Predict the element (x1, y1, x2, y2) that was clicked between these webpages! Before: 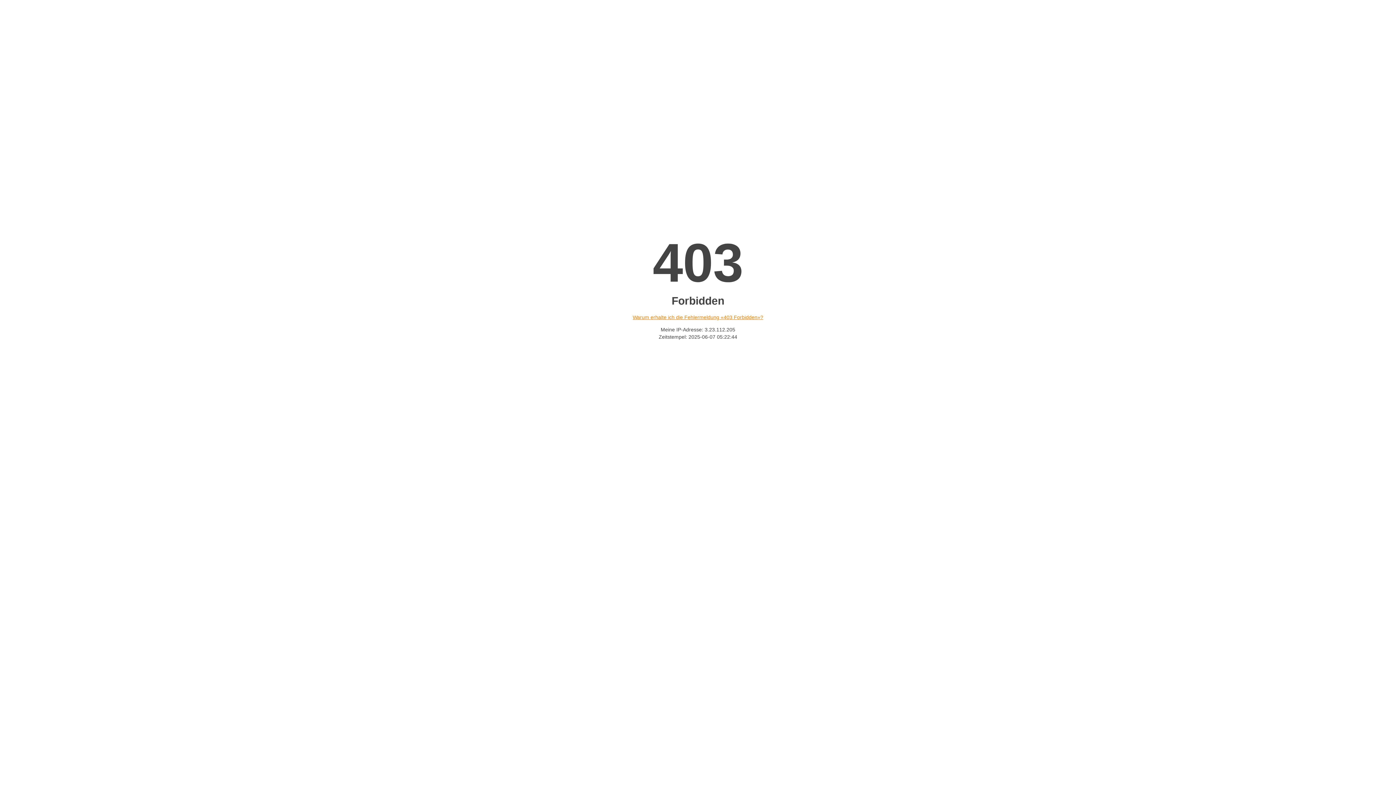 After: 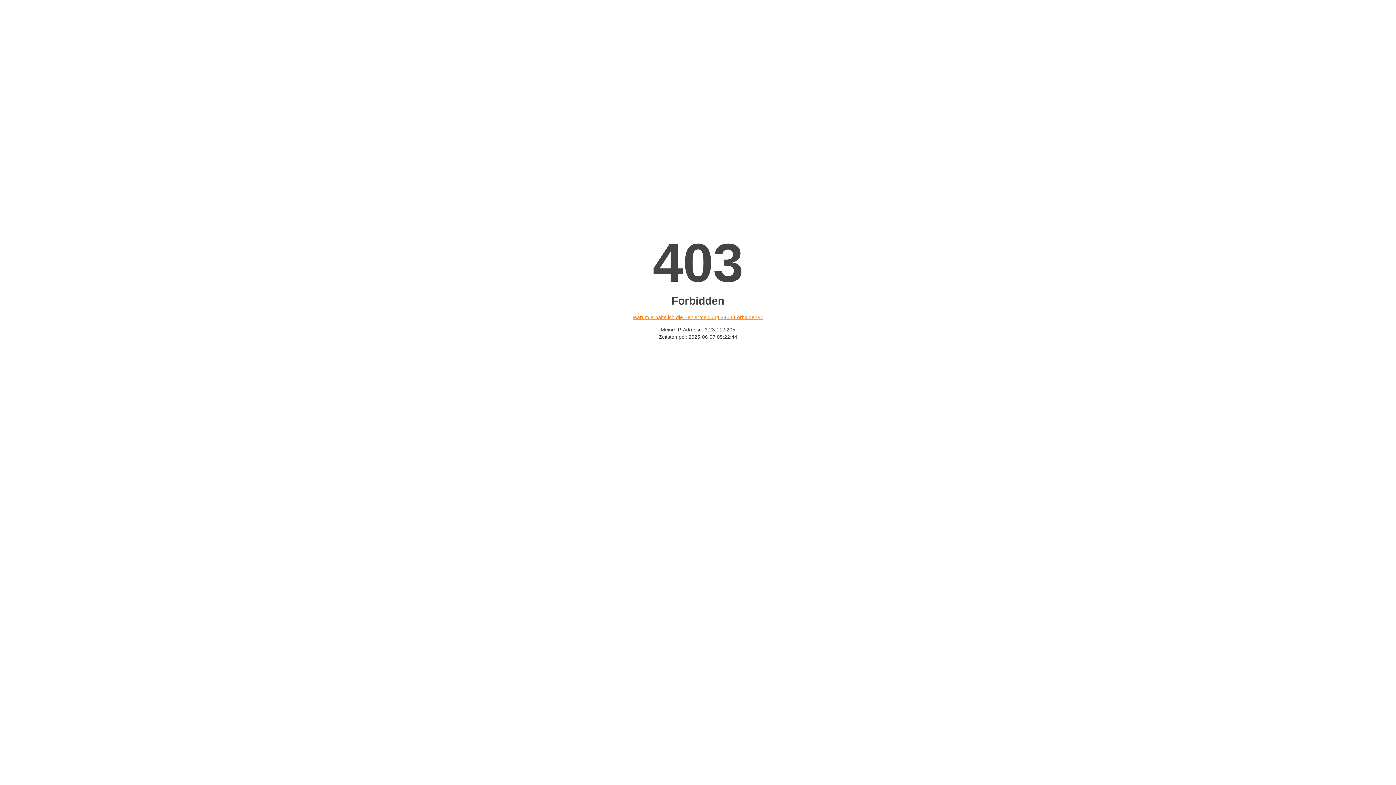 Action: bbox: (632, 314, 763, 320) label: Warum erhalte ich die Fehlermeldung «403 Forbidden»?